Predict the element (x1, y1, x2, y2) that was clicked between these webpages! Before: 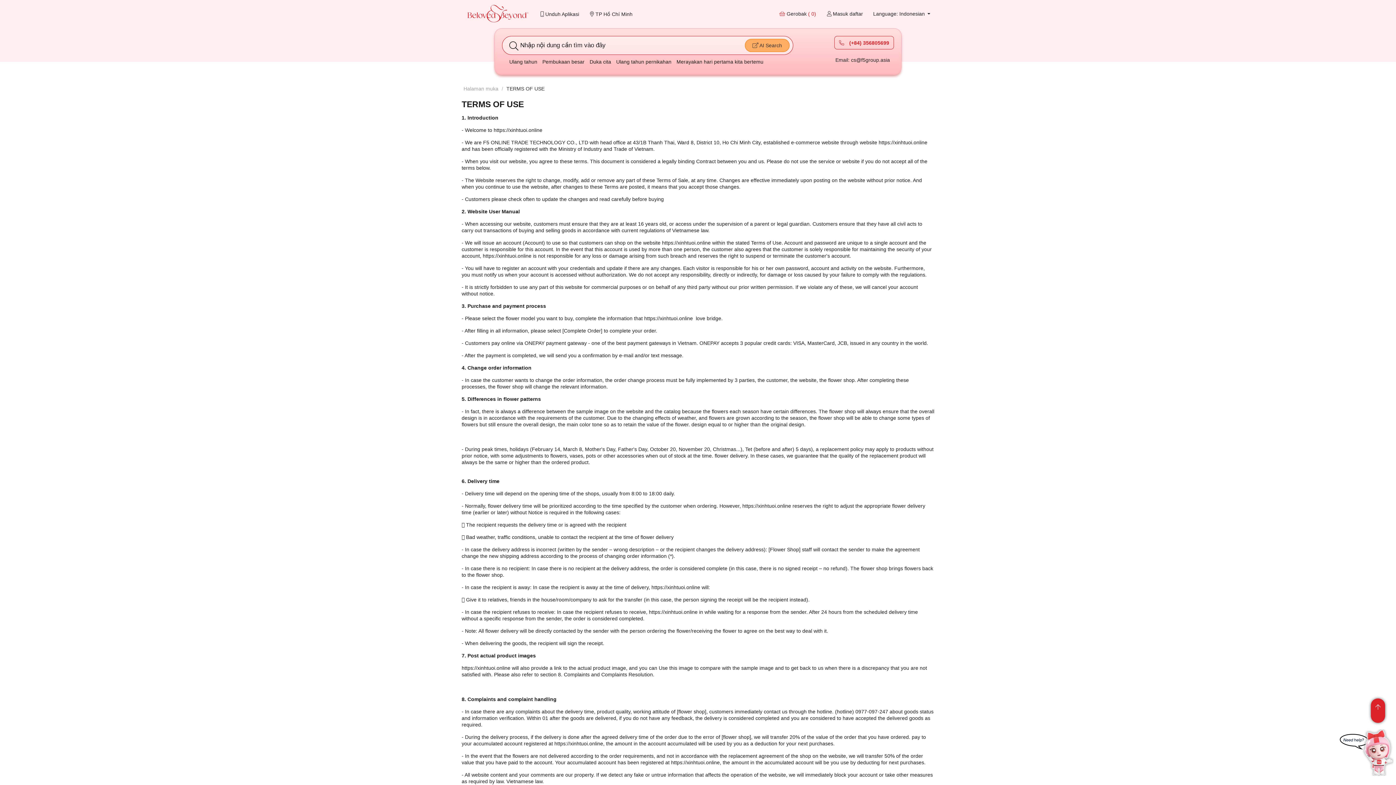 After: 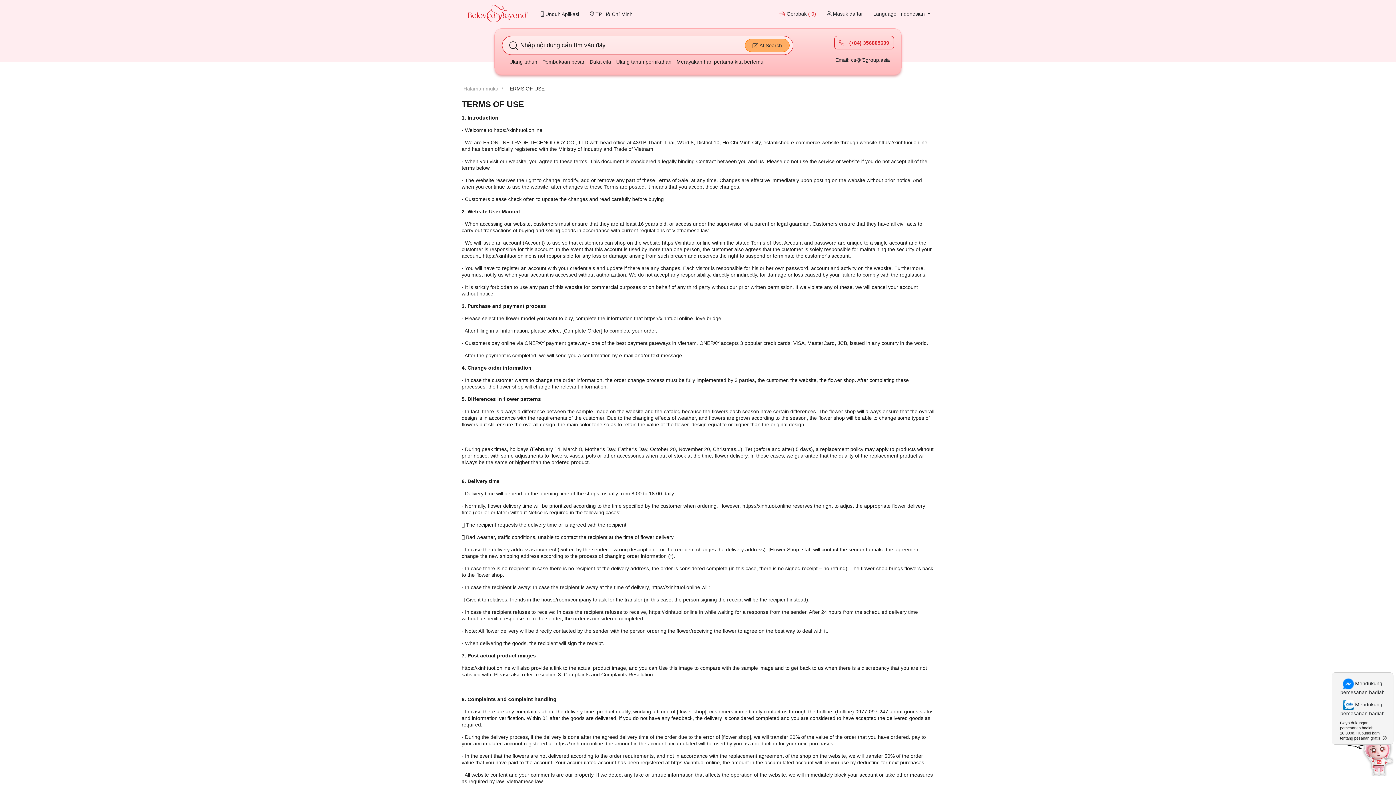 Action: bbox: (1339, 749, 1393, 755)